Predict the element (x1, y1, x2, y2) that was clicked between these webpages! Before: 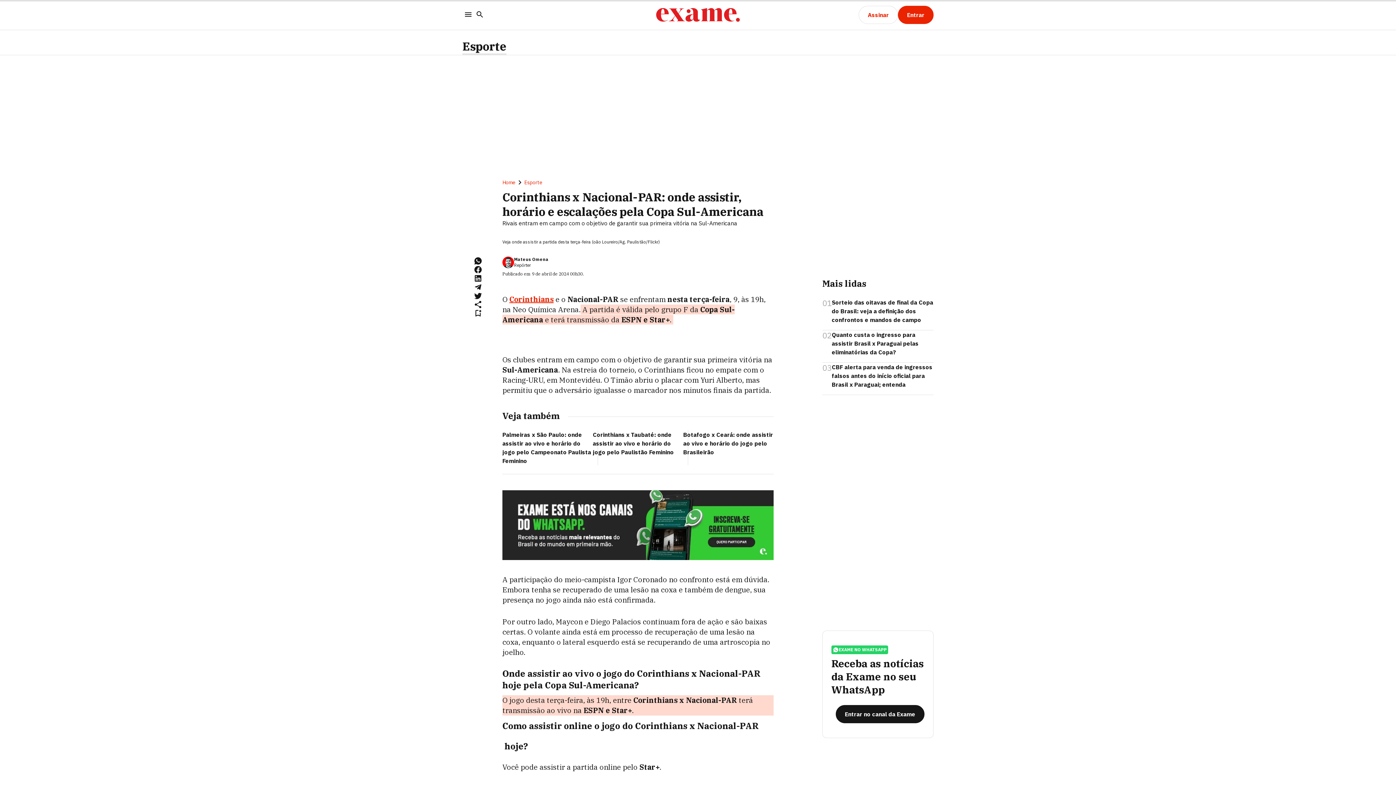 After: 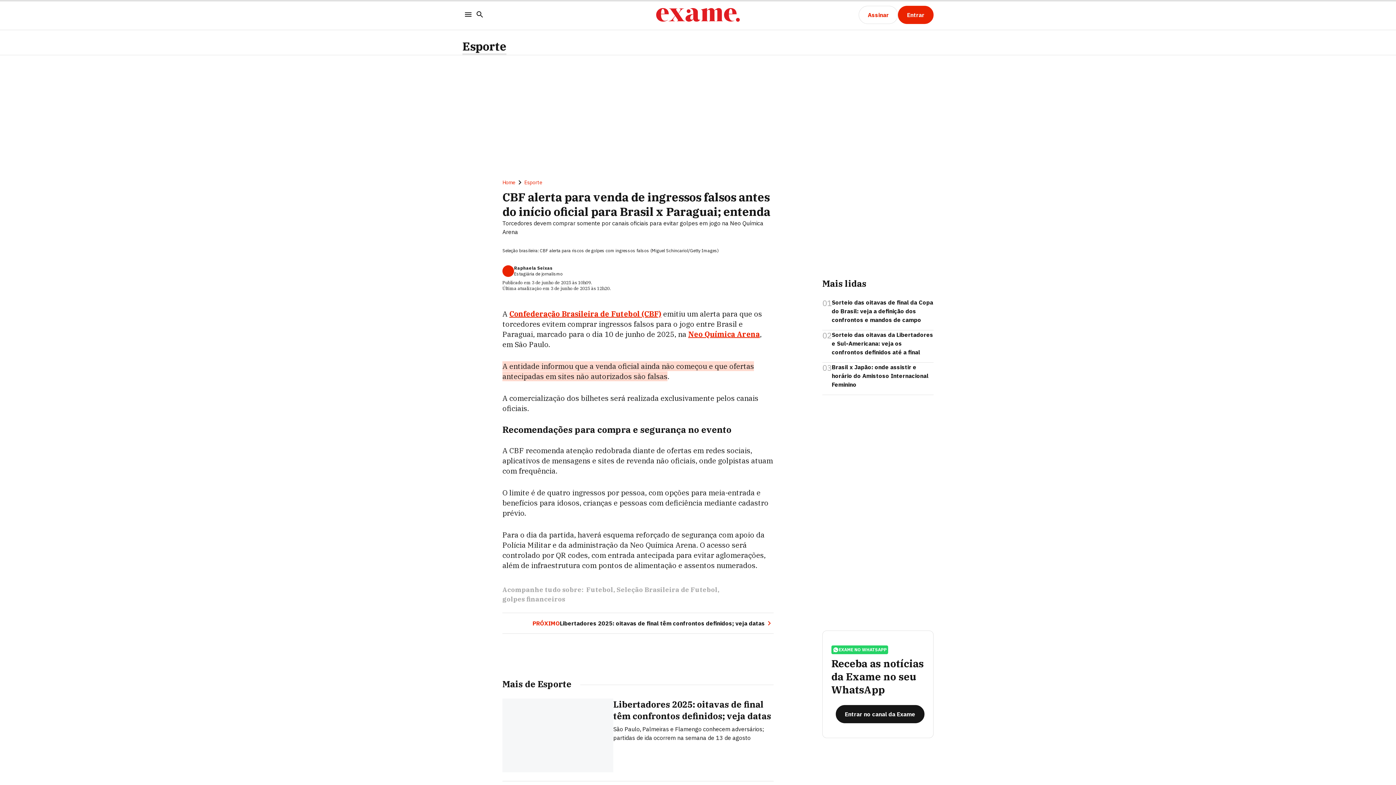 Action: label: CBF alerta para venda de ingressos falsos antes do início oficial para Brasil x Paraguai; entenda bbox: (832, 362, 933, 389)